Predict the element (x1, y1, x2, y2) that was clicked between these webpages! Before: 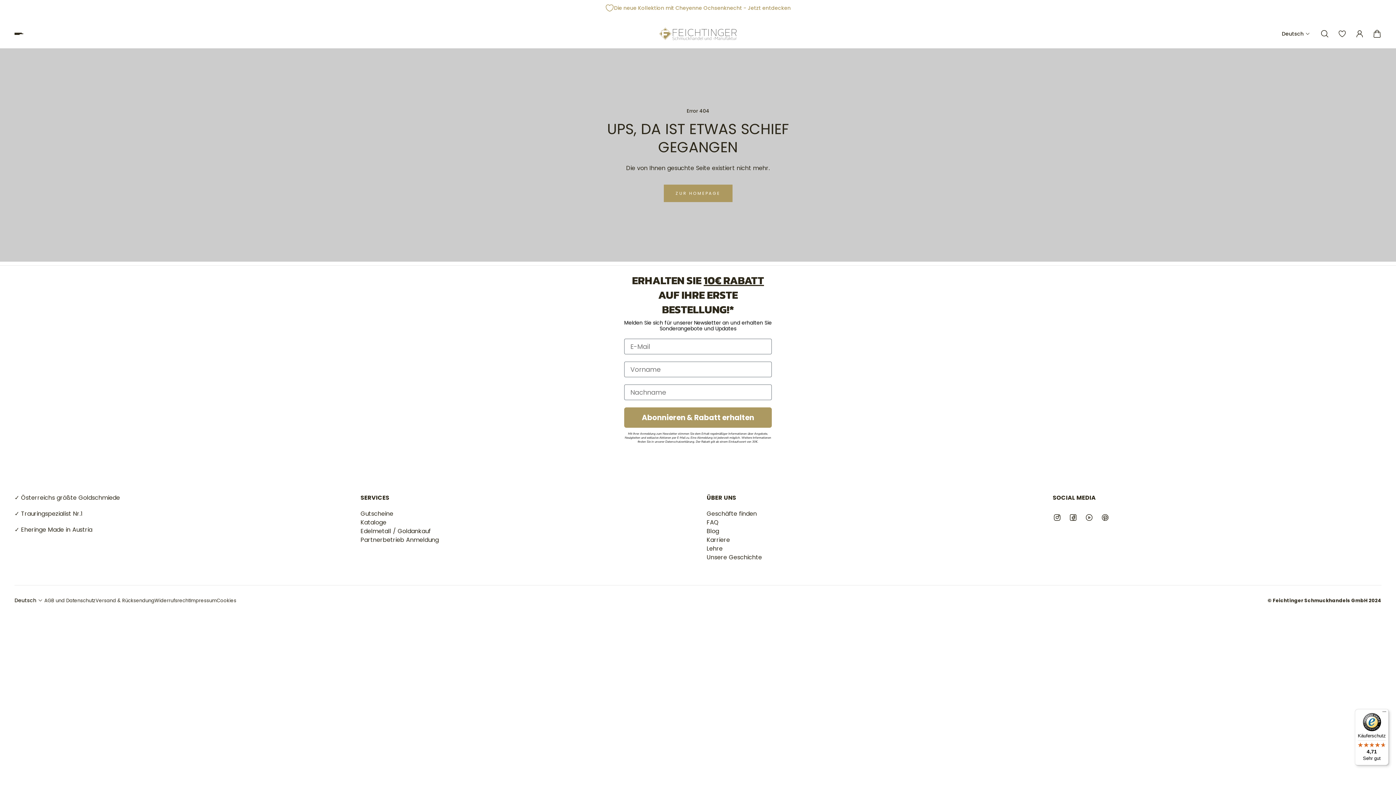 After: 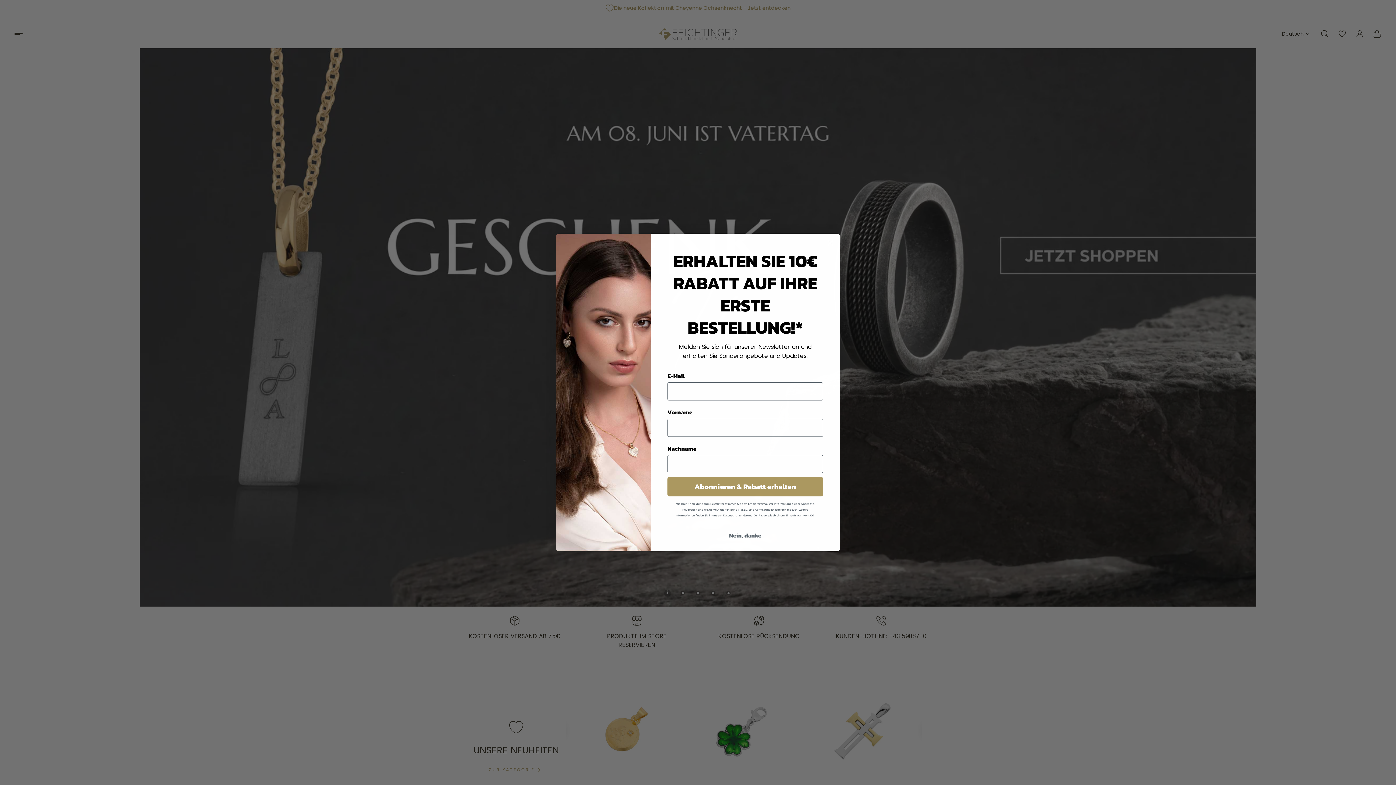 Action: label: Logo bbox: (658, 27, 737, 40)